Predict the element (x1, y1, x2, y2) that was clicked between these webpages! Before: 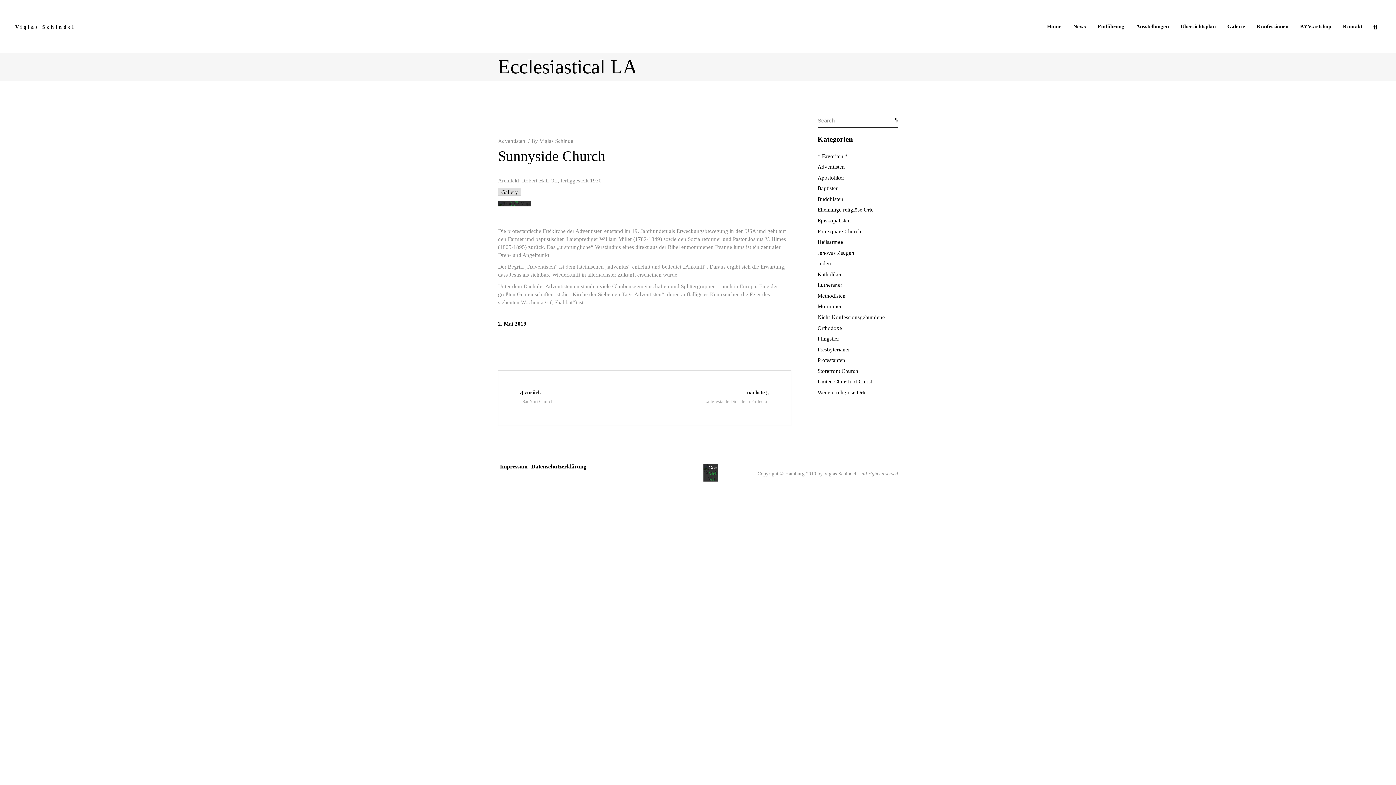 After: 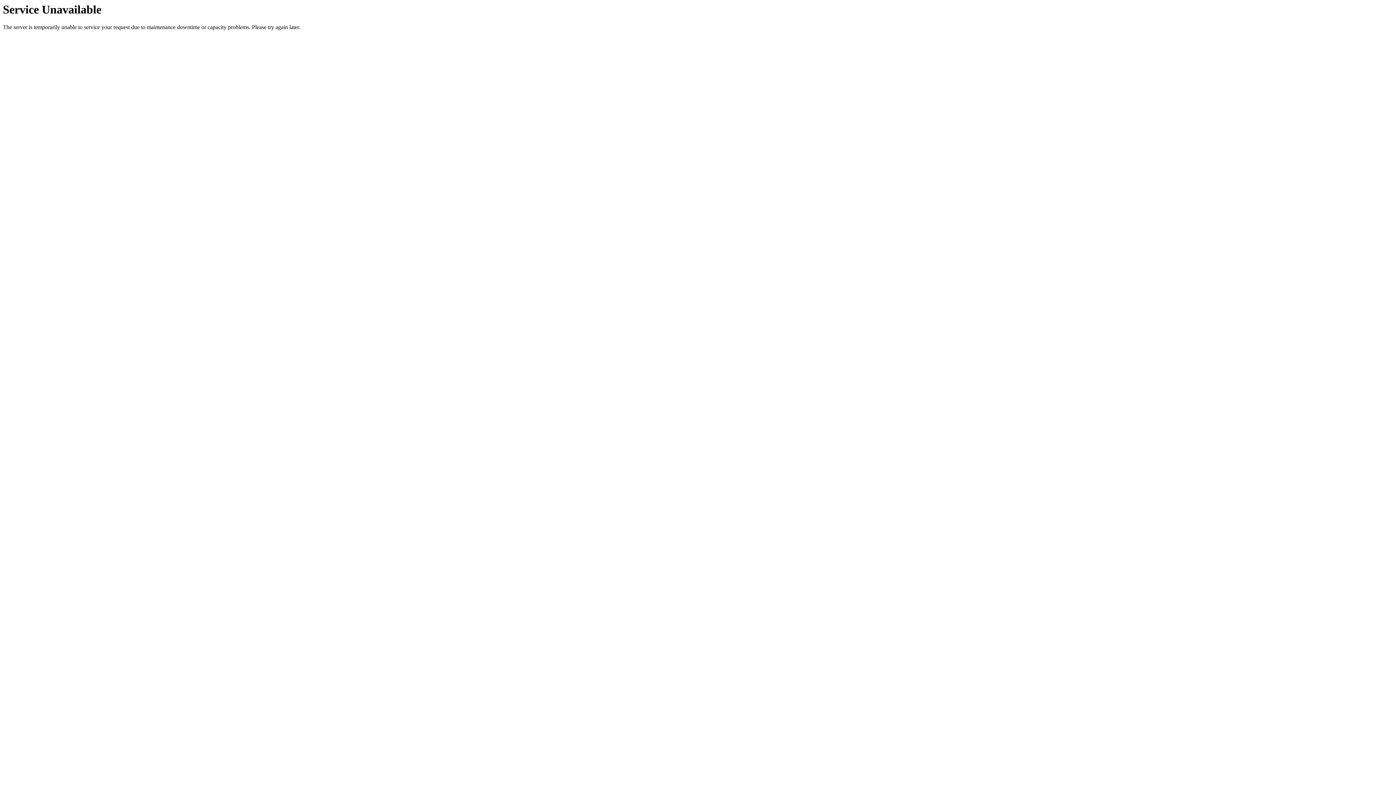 Action: bbox: (817, 260, 831, 267) label: Juden